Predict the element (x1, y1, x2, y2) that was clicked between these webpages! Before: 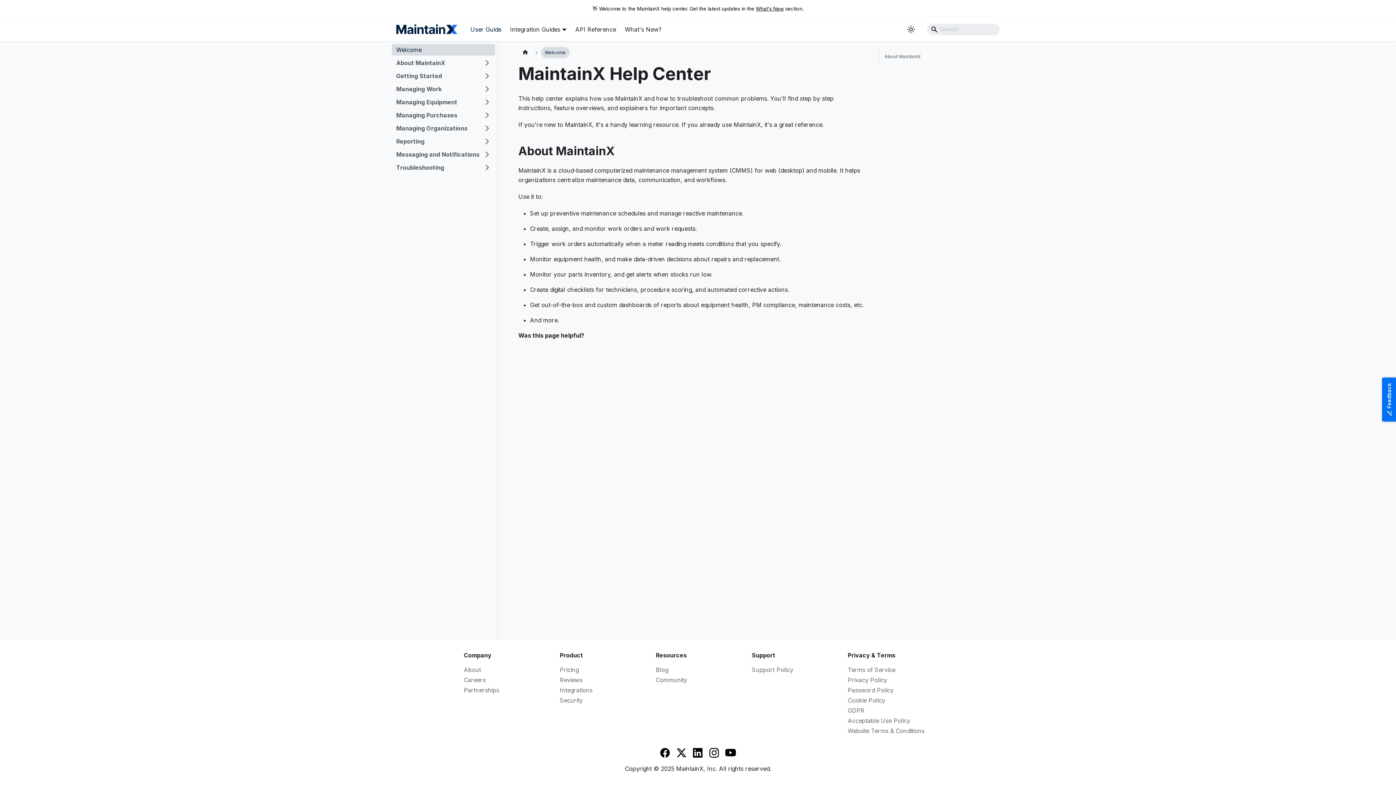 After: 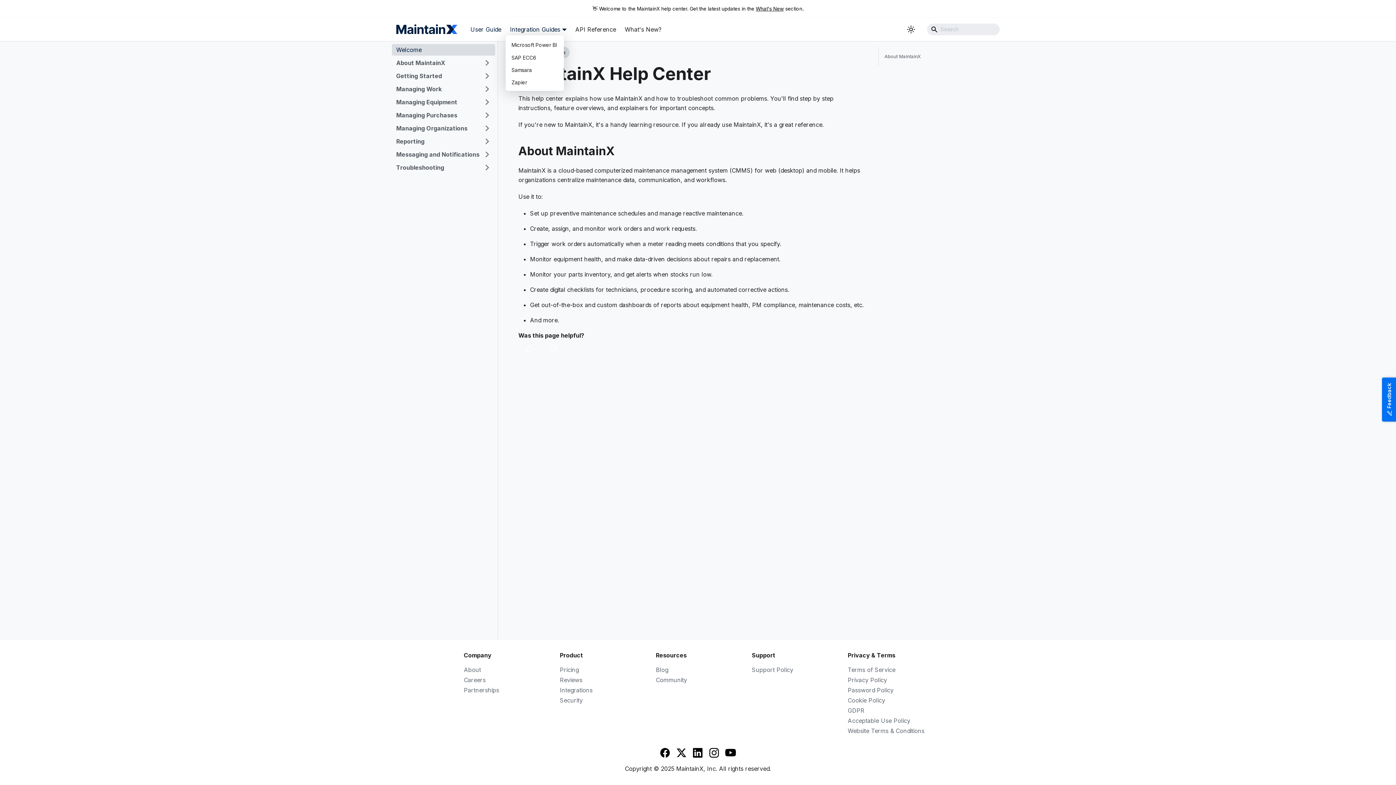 Action: label: Integration Guides bbox: (510, 25, 566, 32)